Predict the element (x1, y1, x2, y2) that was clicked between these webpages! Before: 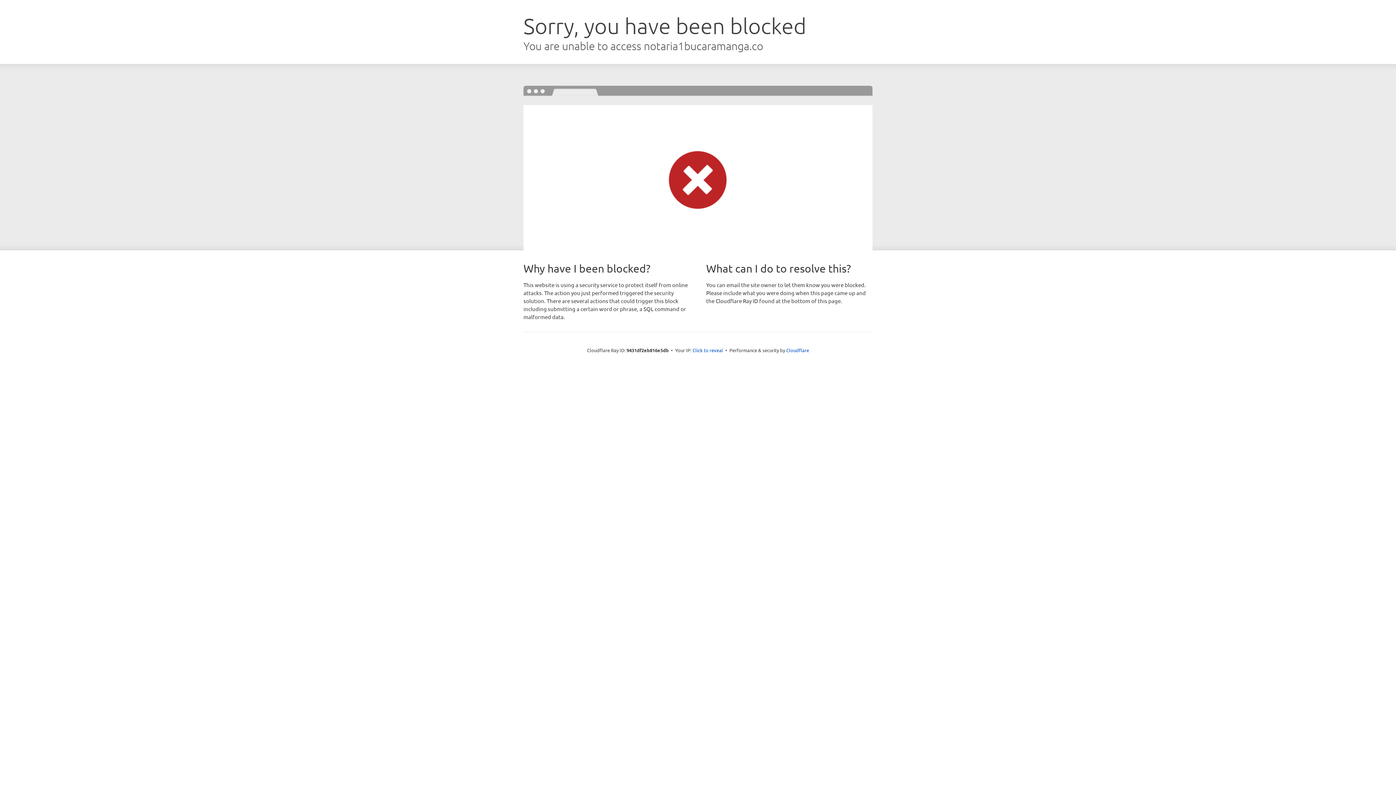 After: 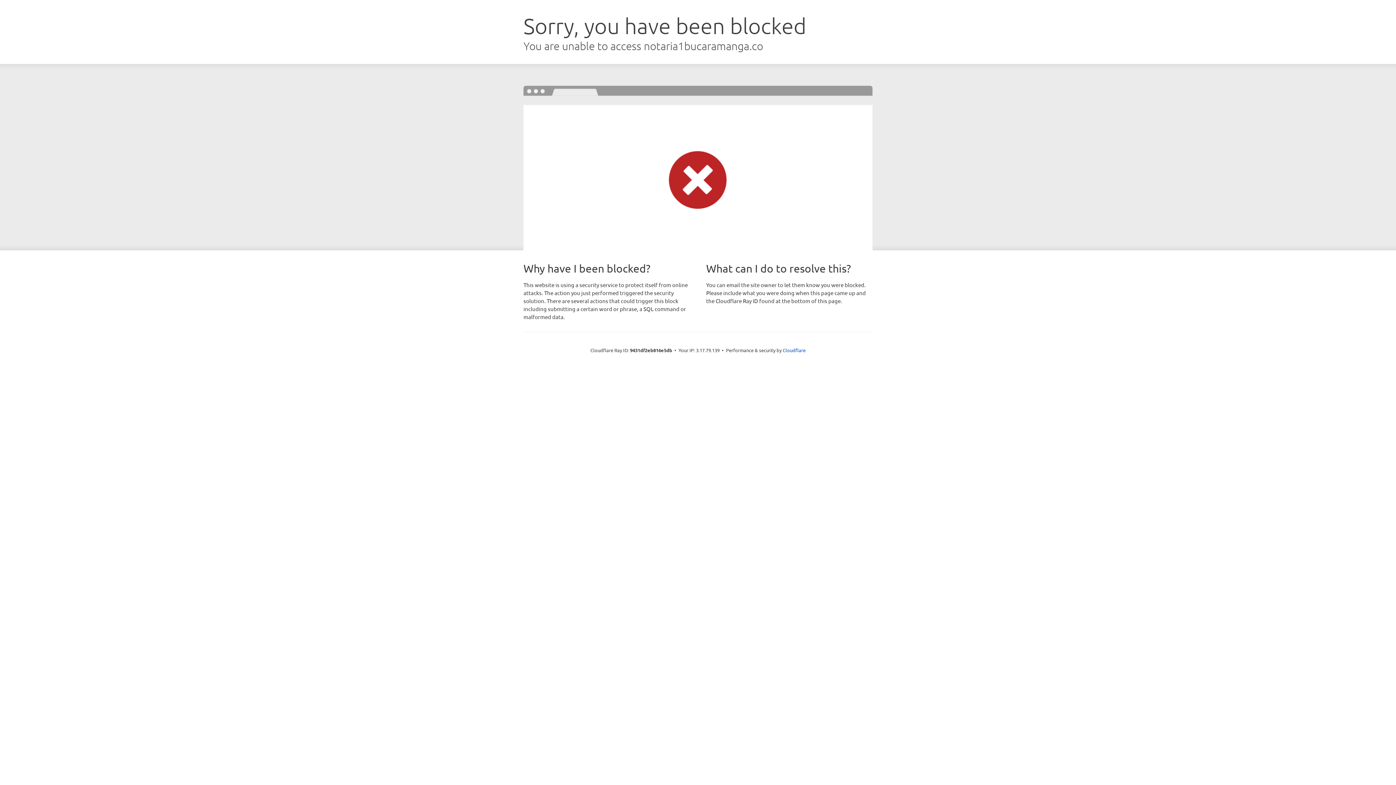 Action: bbox: (692, 346, 723, 353) label: Click to reveal